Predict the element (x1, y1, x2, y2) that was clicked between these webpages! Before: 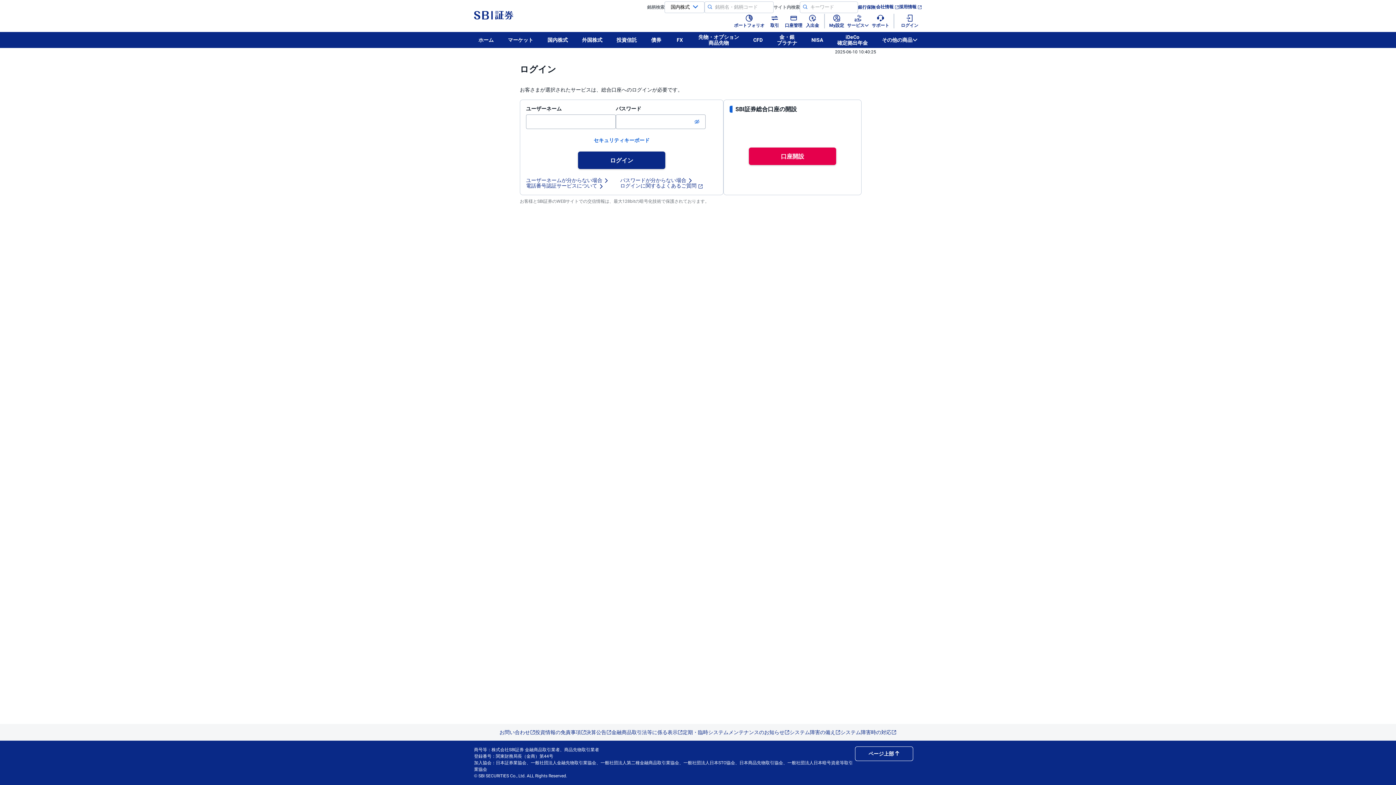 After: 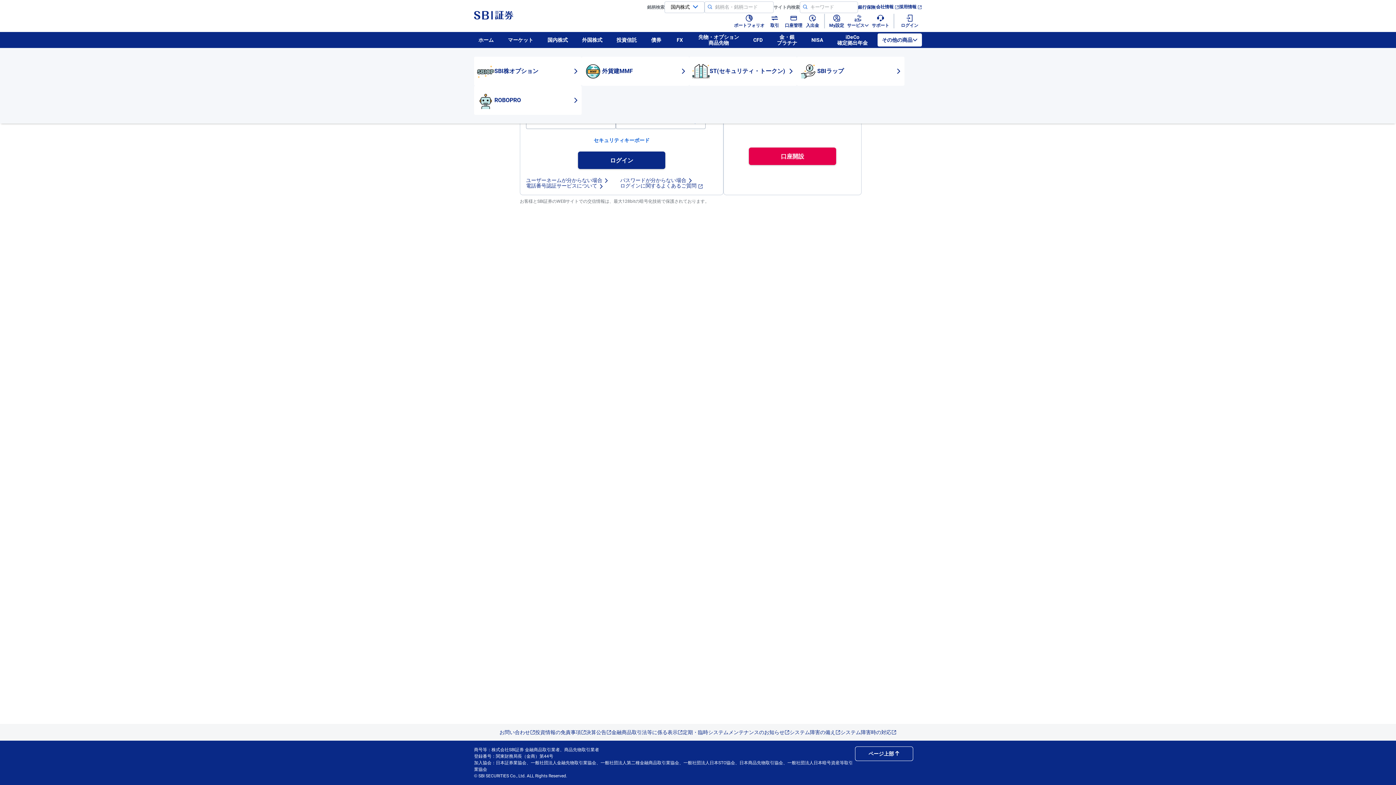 Action: label: その他の商品 bbox: (877, 33, 922, 46)